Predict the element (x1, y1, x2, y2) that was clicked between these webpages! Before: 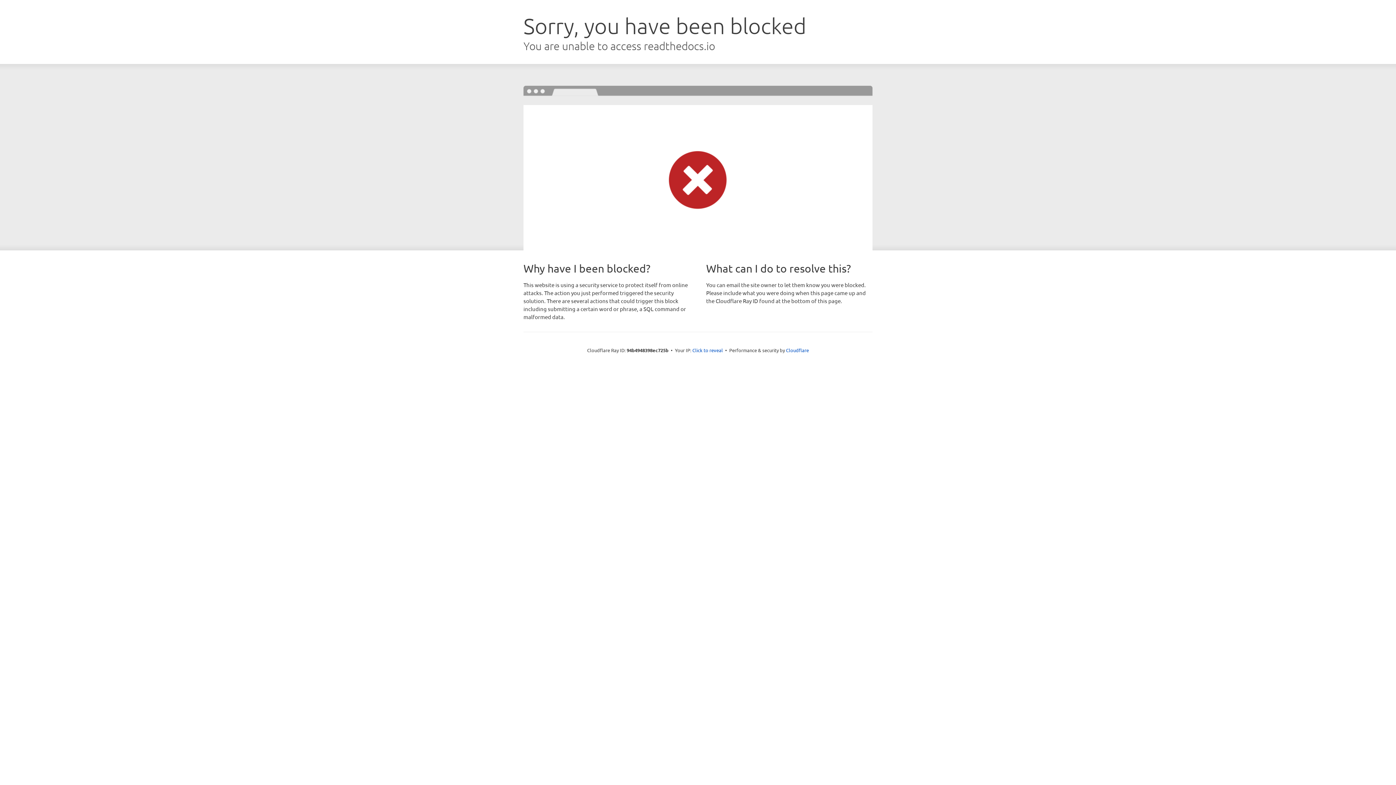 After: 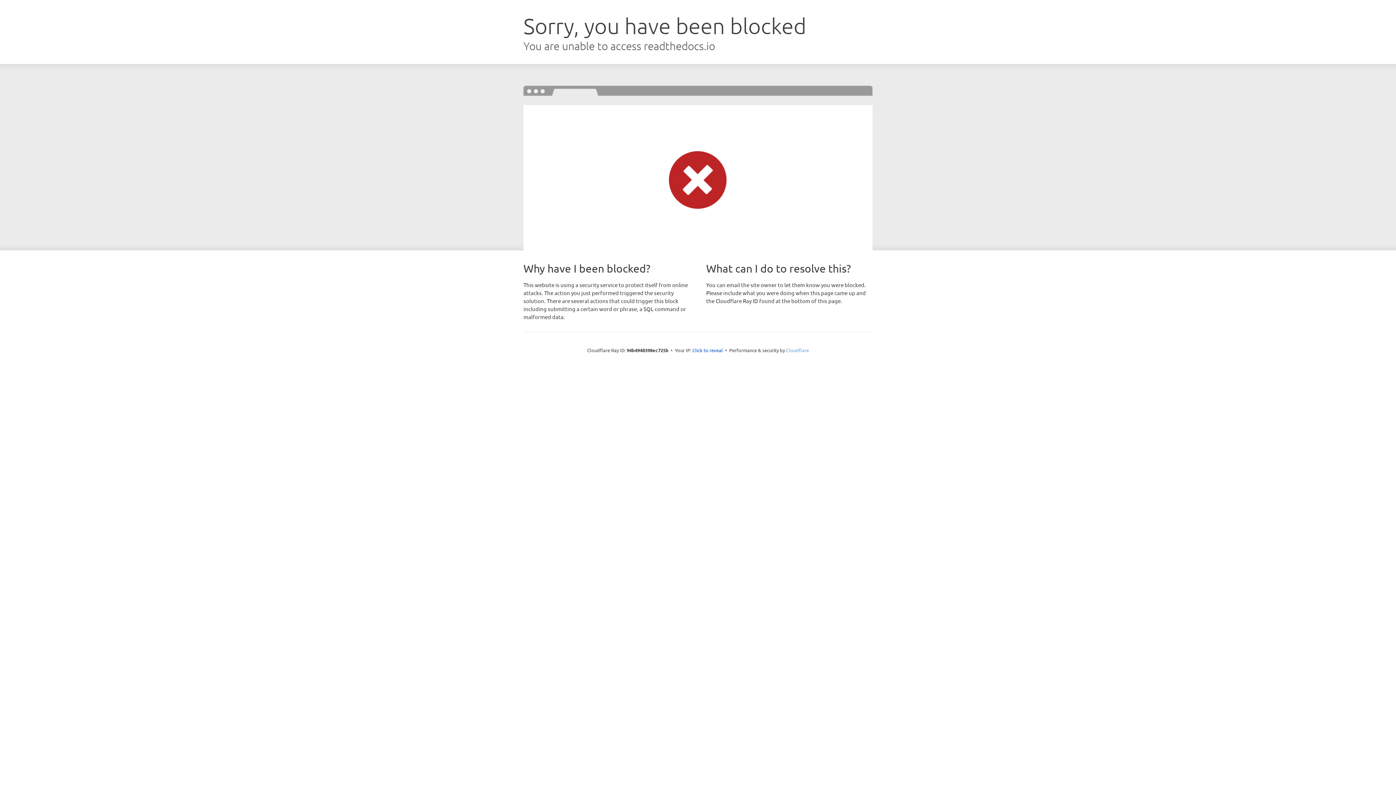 Action: bbox: (786, 347, 809, 353) label: Cloudflare